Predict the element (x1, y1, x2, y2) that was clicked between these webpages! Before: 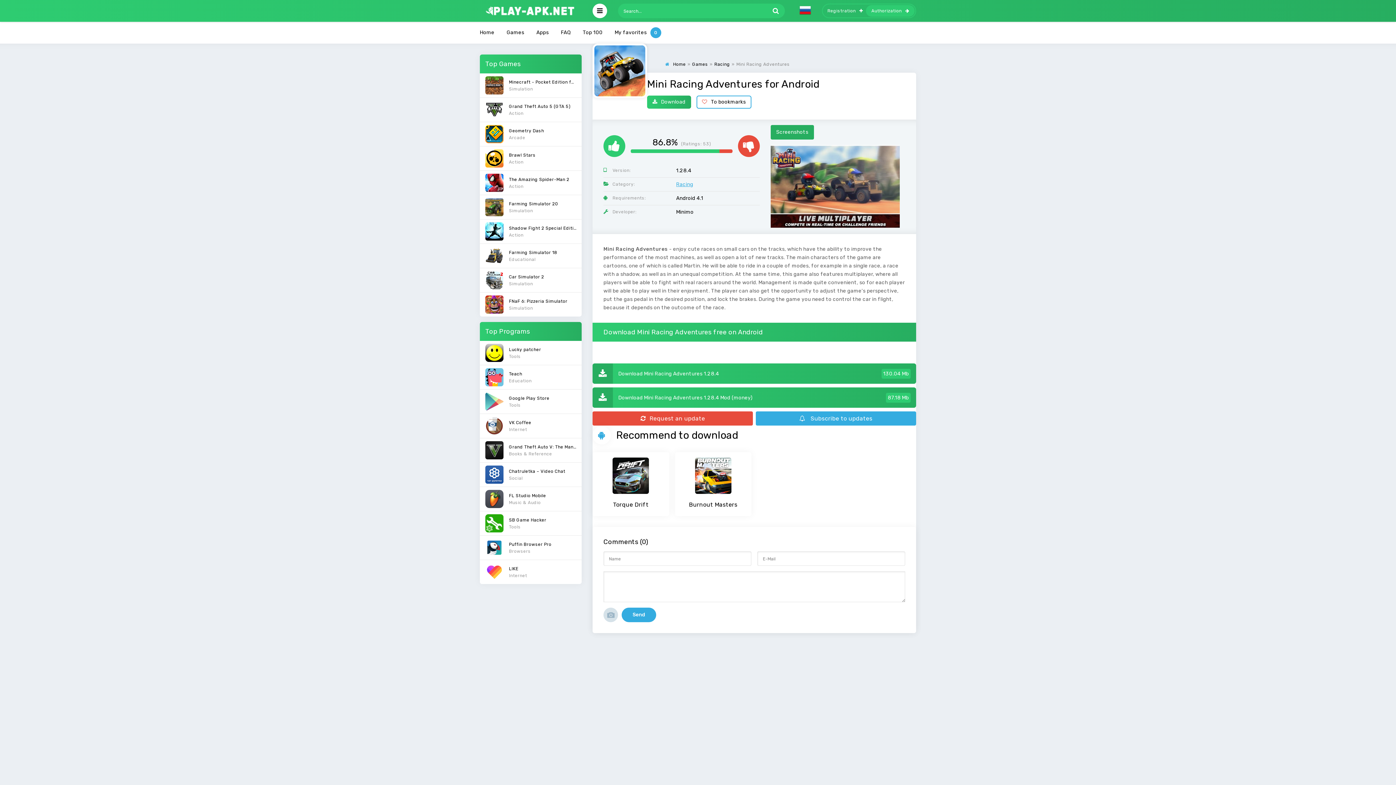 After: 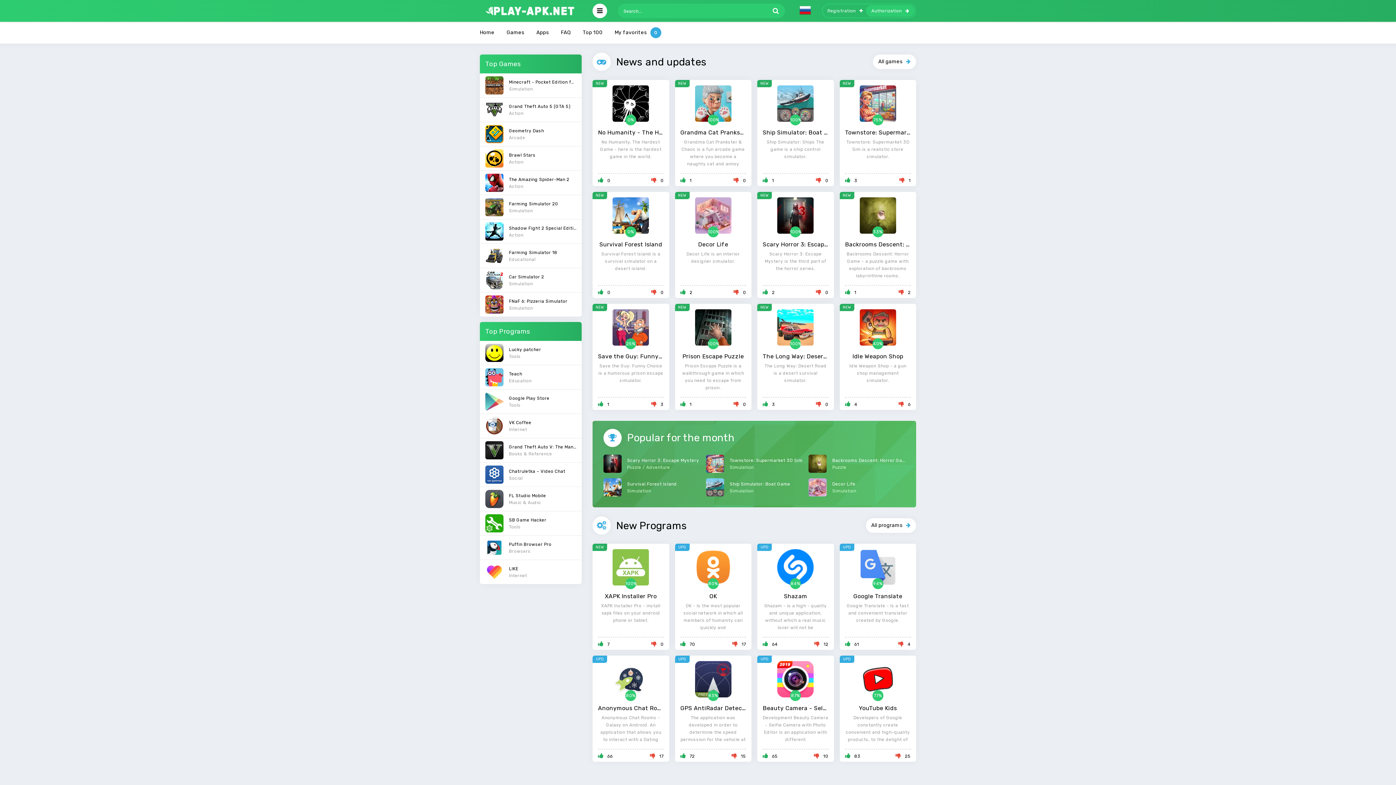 Action: bbox: (480, 0, 581, 21)